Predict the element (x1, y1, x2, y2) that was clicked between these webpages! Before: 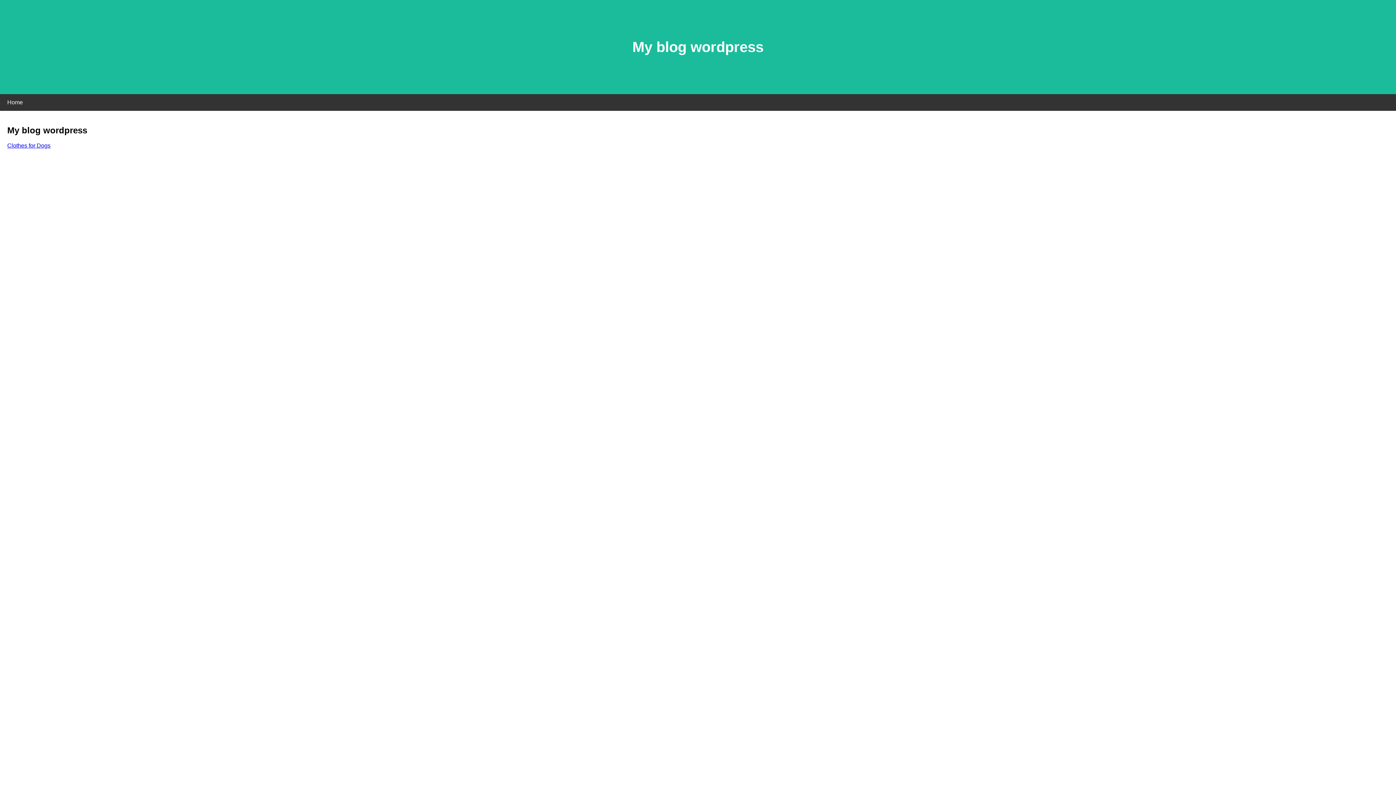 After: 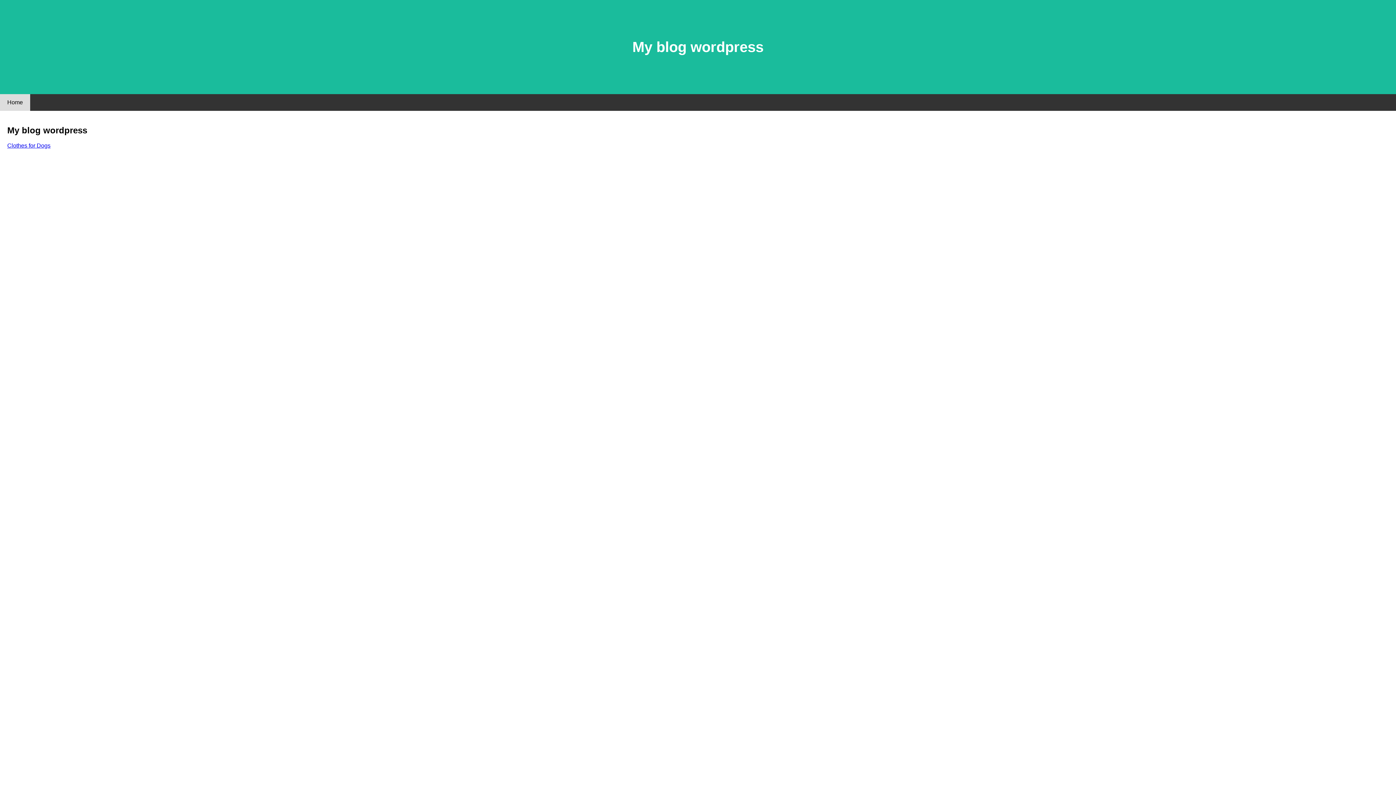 Action: label: Home bbox: (0, 94, 30, 110)